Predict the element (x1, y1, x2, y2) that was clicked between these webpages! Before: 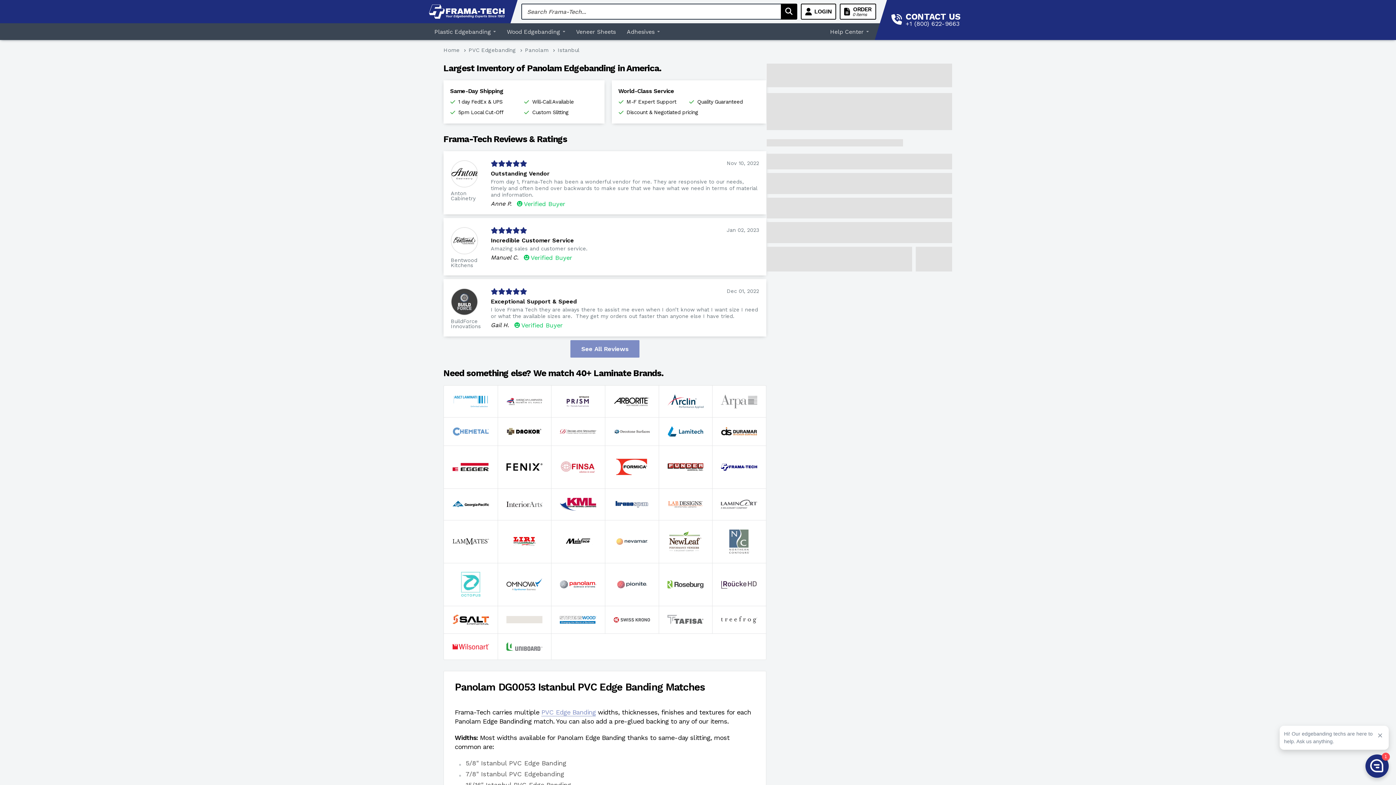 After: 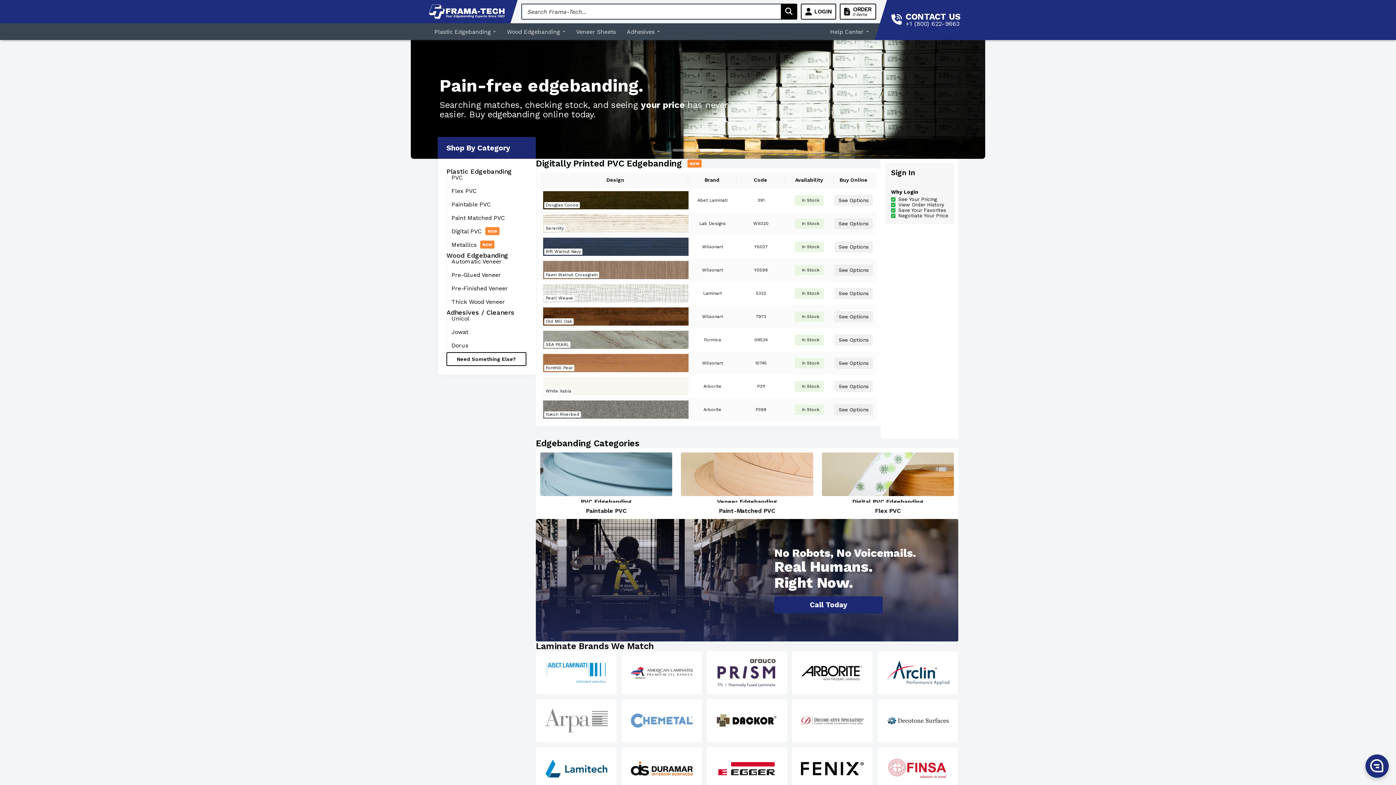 Action: bbox: (429, 4, 504, 18)